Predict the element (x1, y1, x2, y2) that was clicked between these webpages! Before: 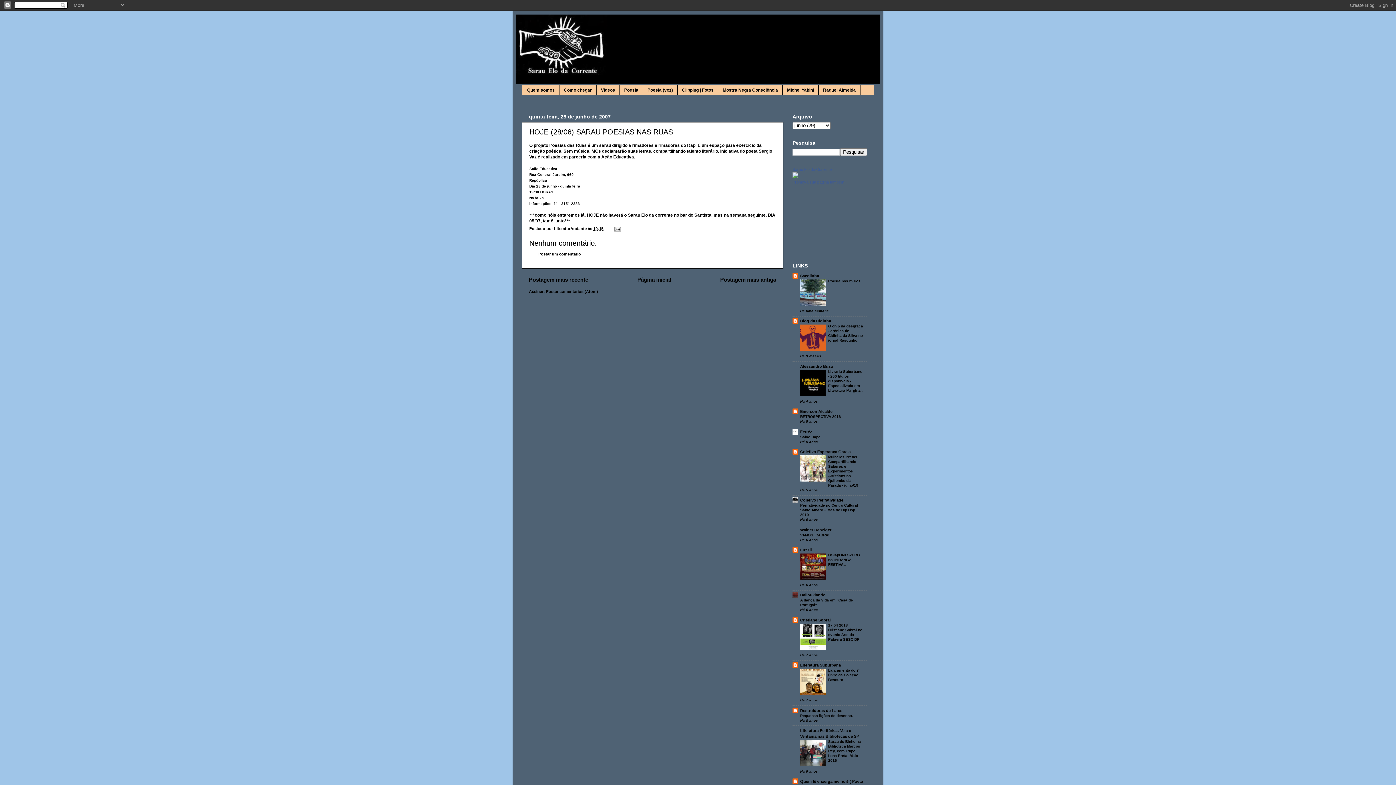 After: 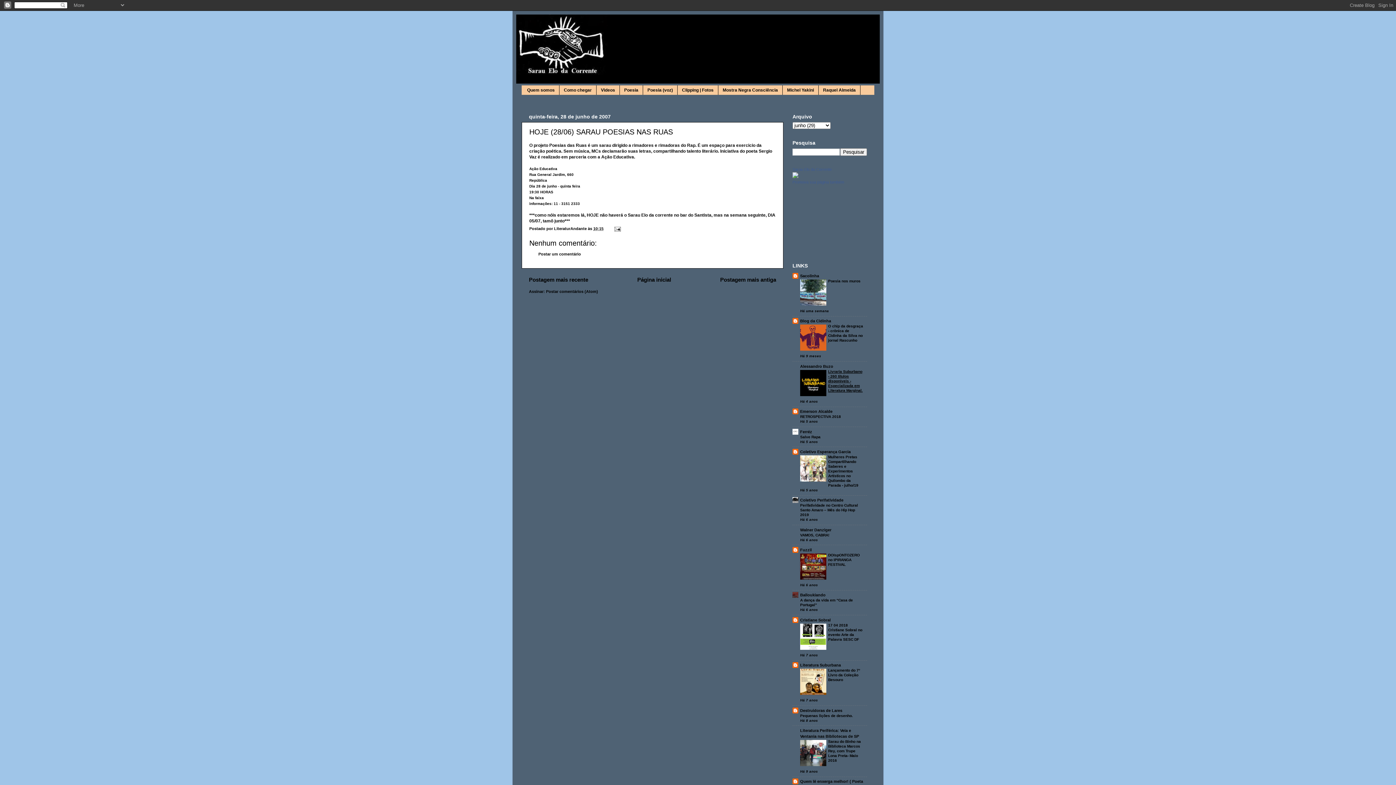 Action: bbox: (828, 369, 862, 392) label: Livraria Suburbano - 260 títulos disponíveis - Especializada em Literatura Marginal.